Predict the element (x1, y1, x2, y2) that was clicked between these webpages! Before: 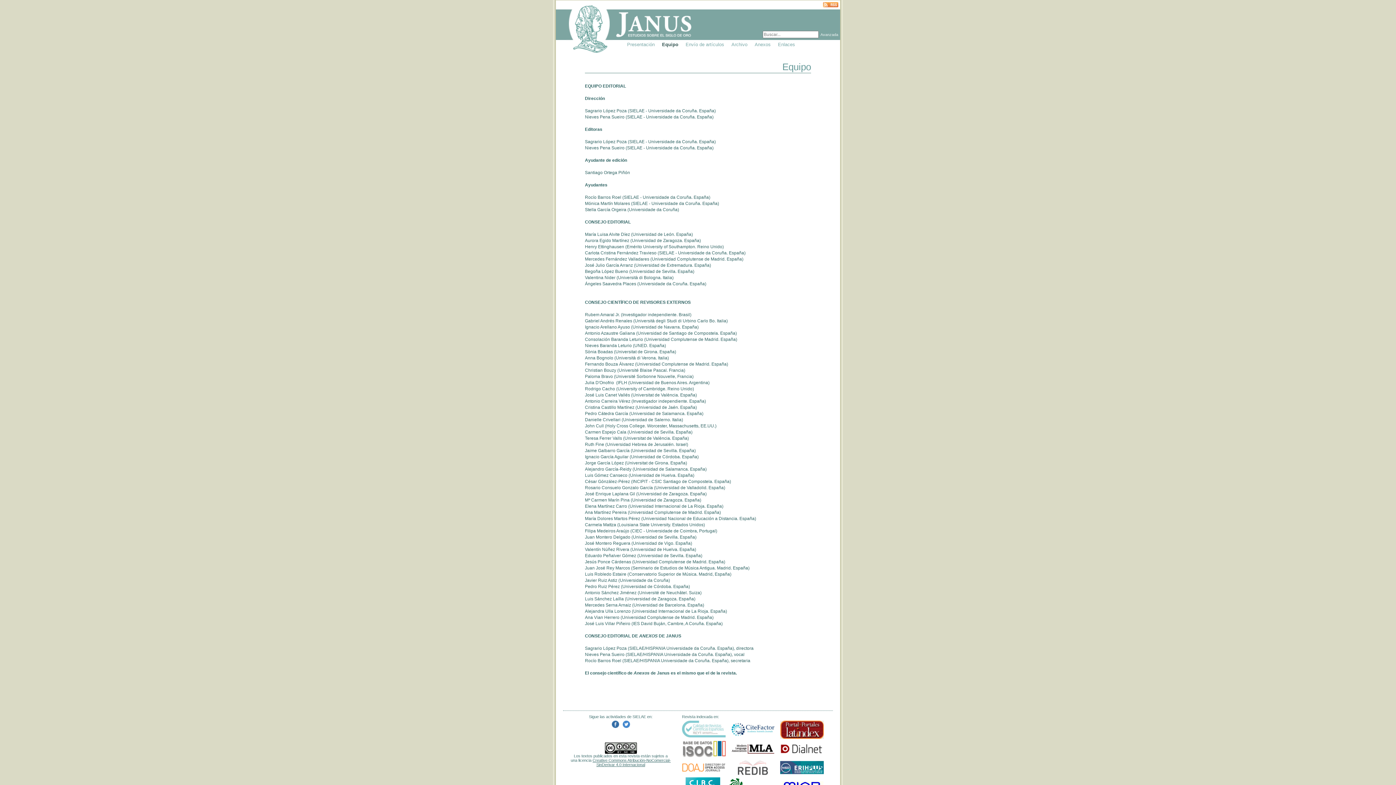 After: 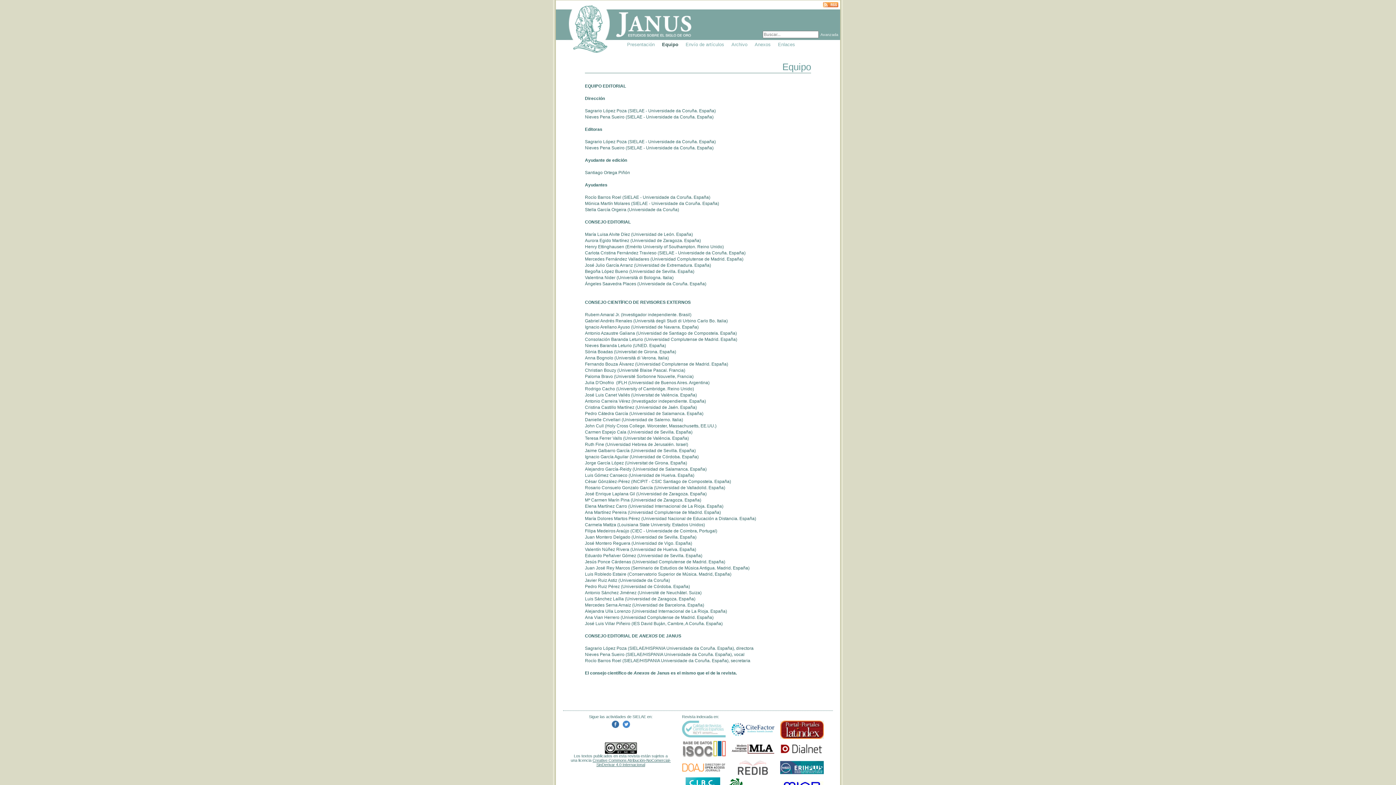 Action: bbox: (682, 773, 725, 777)